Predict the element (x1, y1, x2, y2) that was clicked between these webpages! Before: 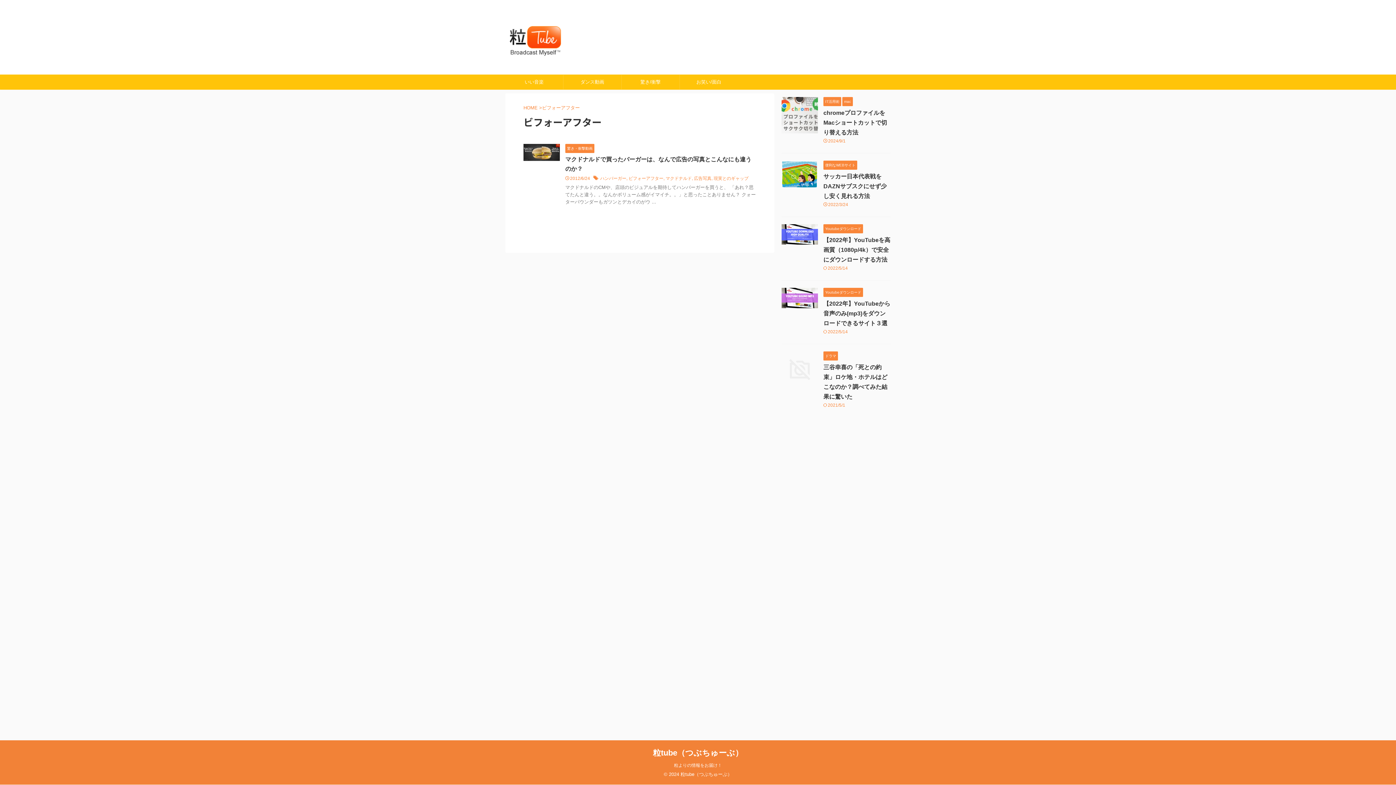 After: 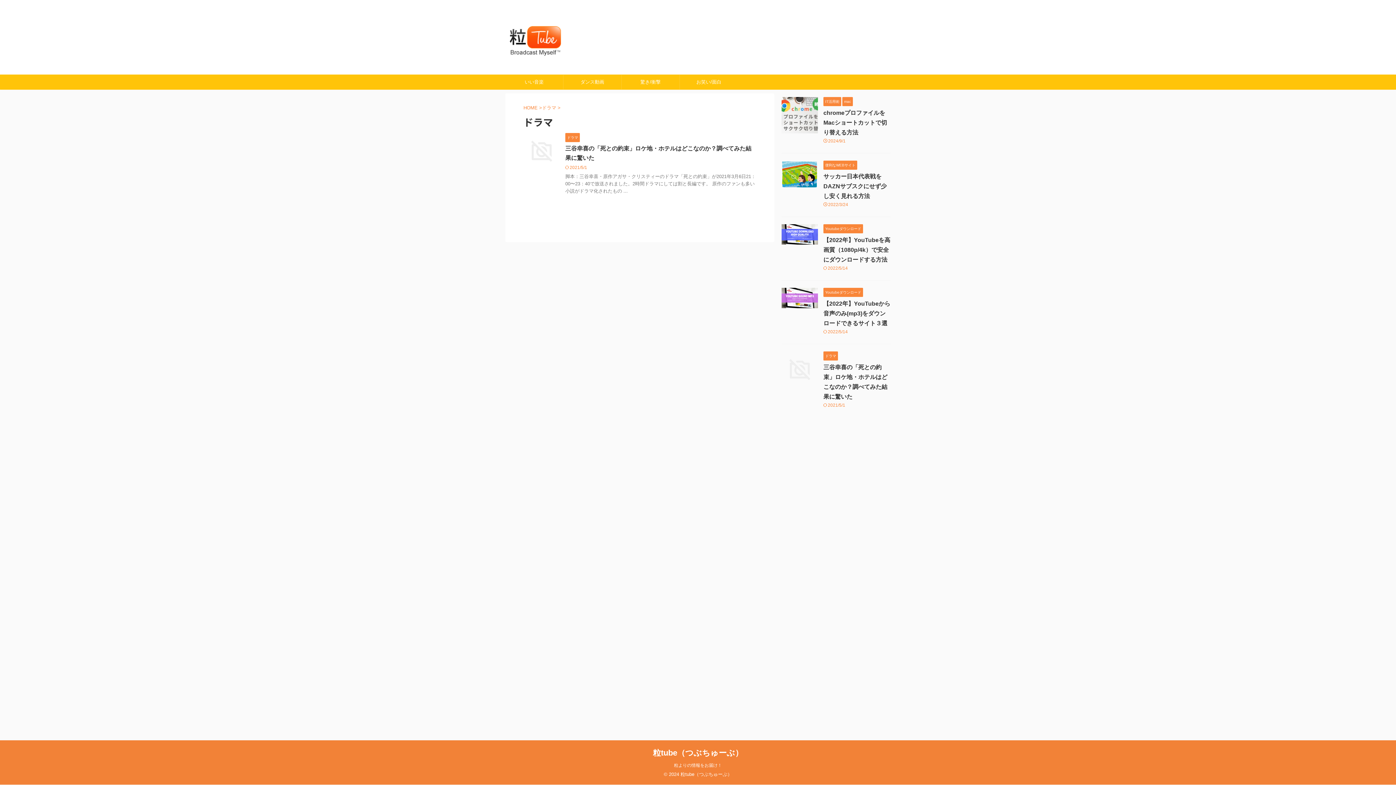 Action: bbox: (823, 353, 838, 358) label: ドラマ